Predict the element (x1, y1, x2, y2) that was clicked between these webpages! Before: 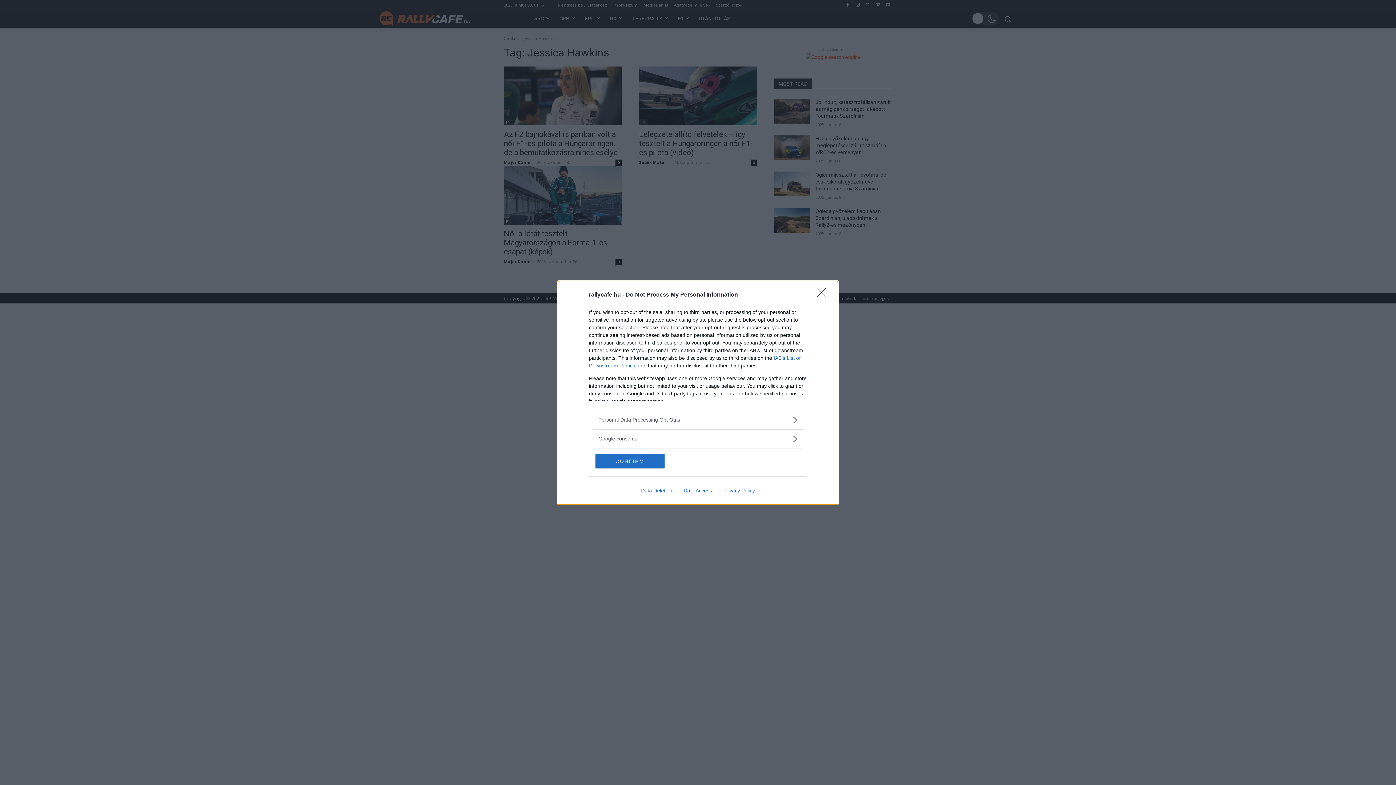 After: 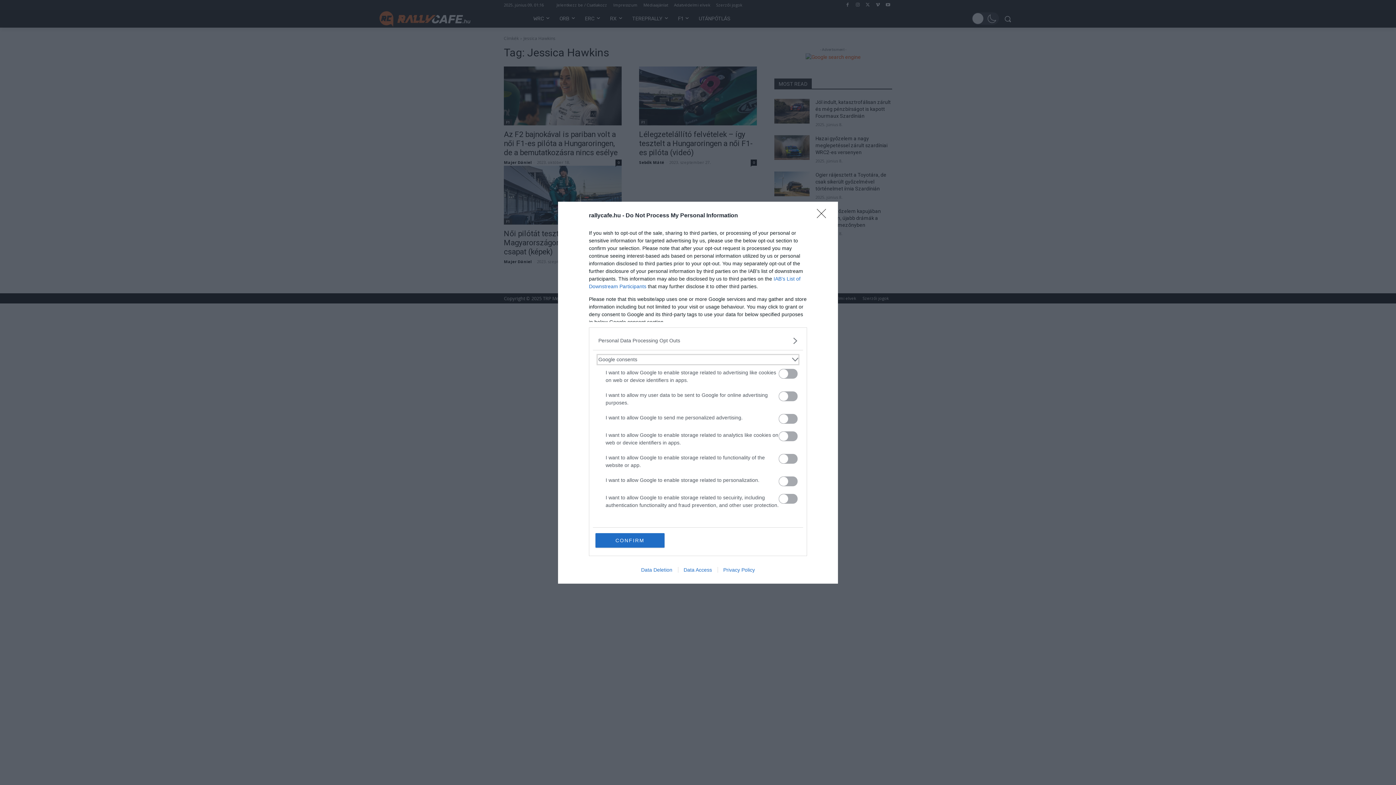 Action: bbox: (598, 435, 797, 442) label: Google consents